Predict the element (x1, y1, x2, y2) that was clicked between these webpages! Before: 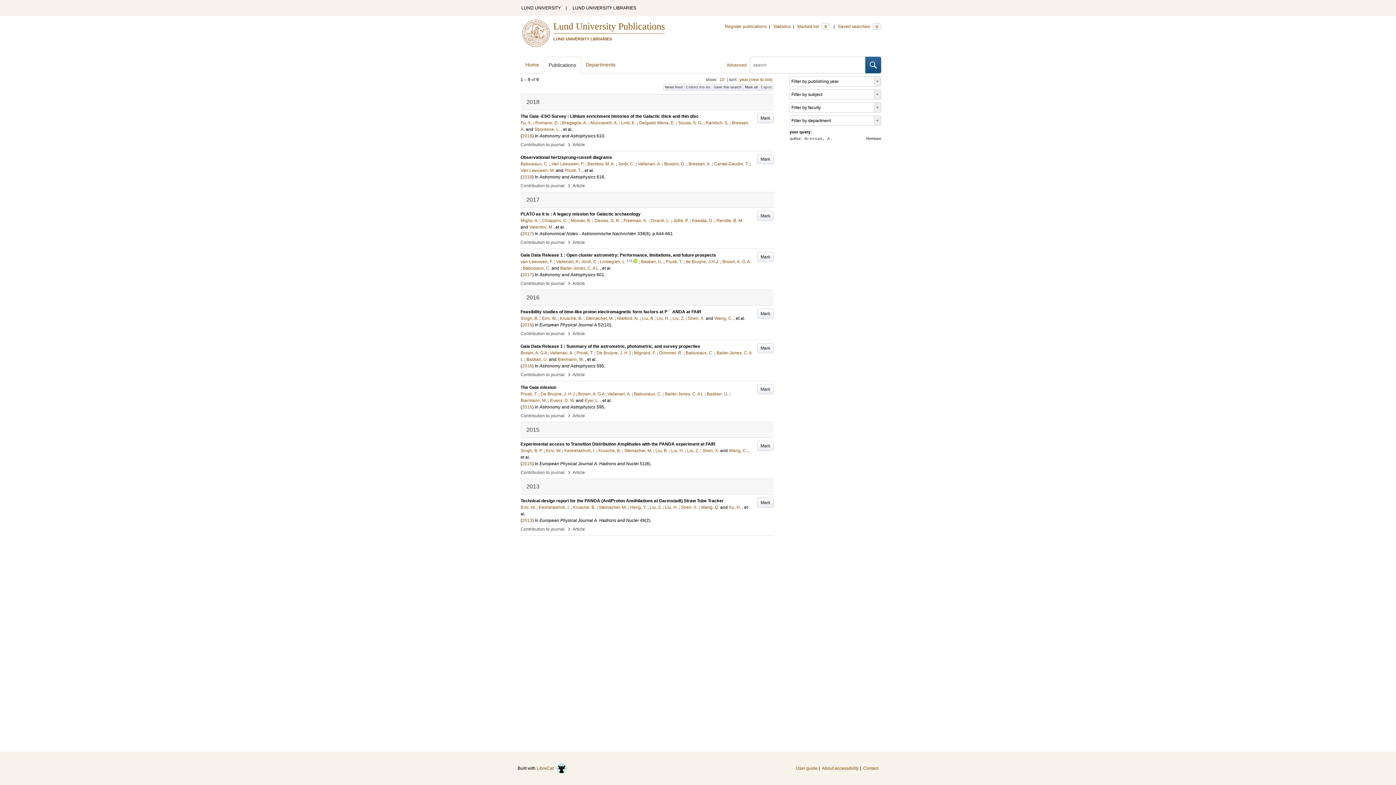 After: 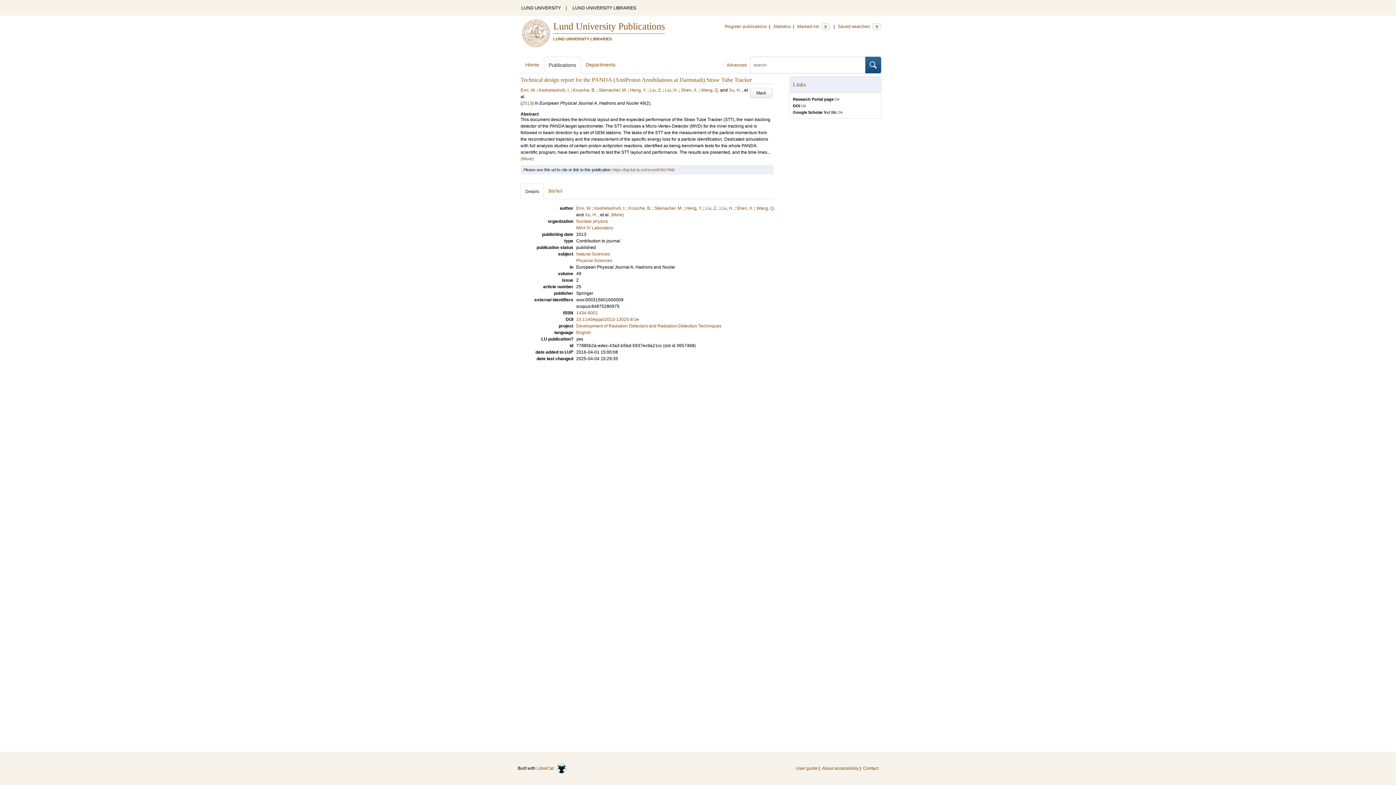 Action: bbox: (520, 498, 724, 503) label: Technical design report for the PANDA (AntiProton Annihilations at Darmstadt) Straw Tube Tracker